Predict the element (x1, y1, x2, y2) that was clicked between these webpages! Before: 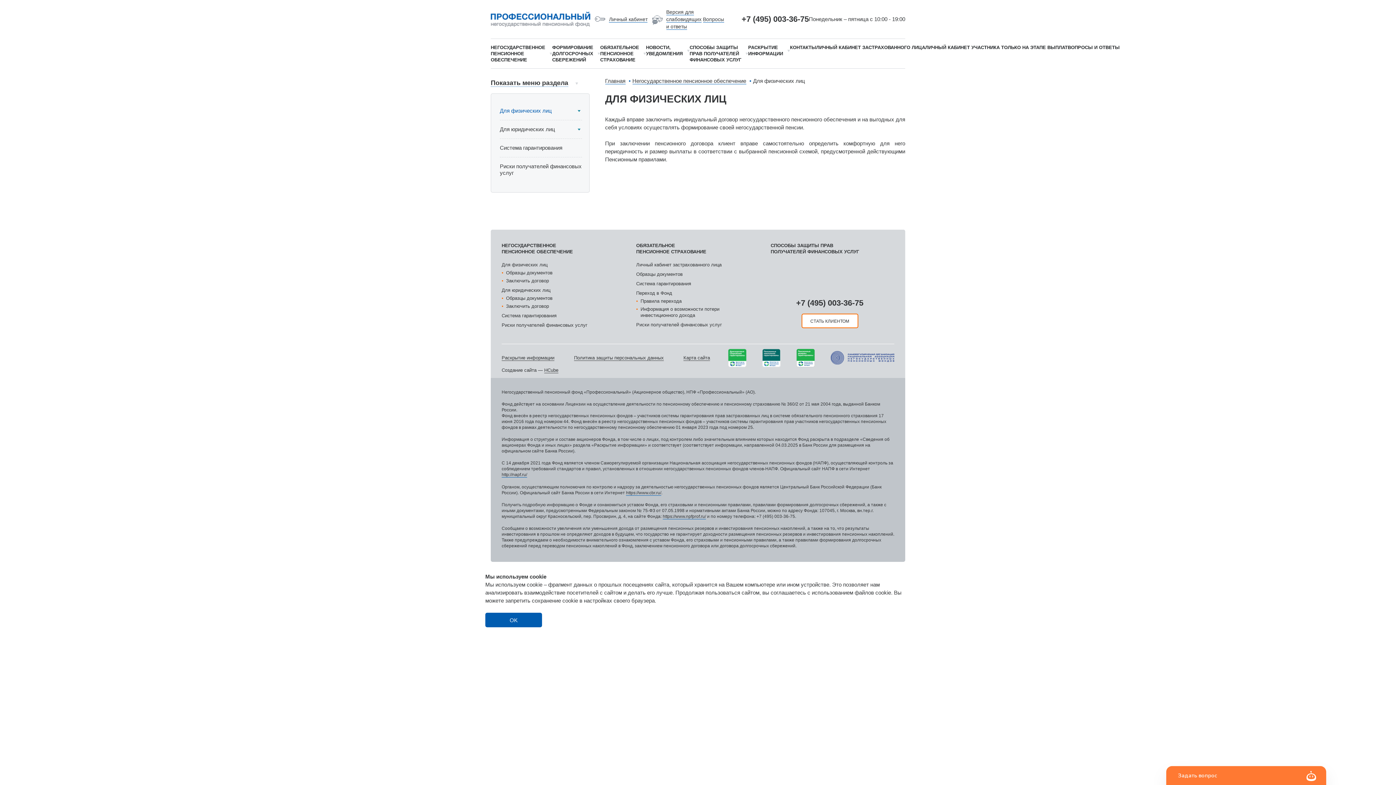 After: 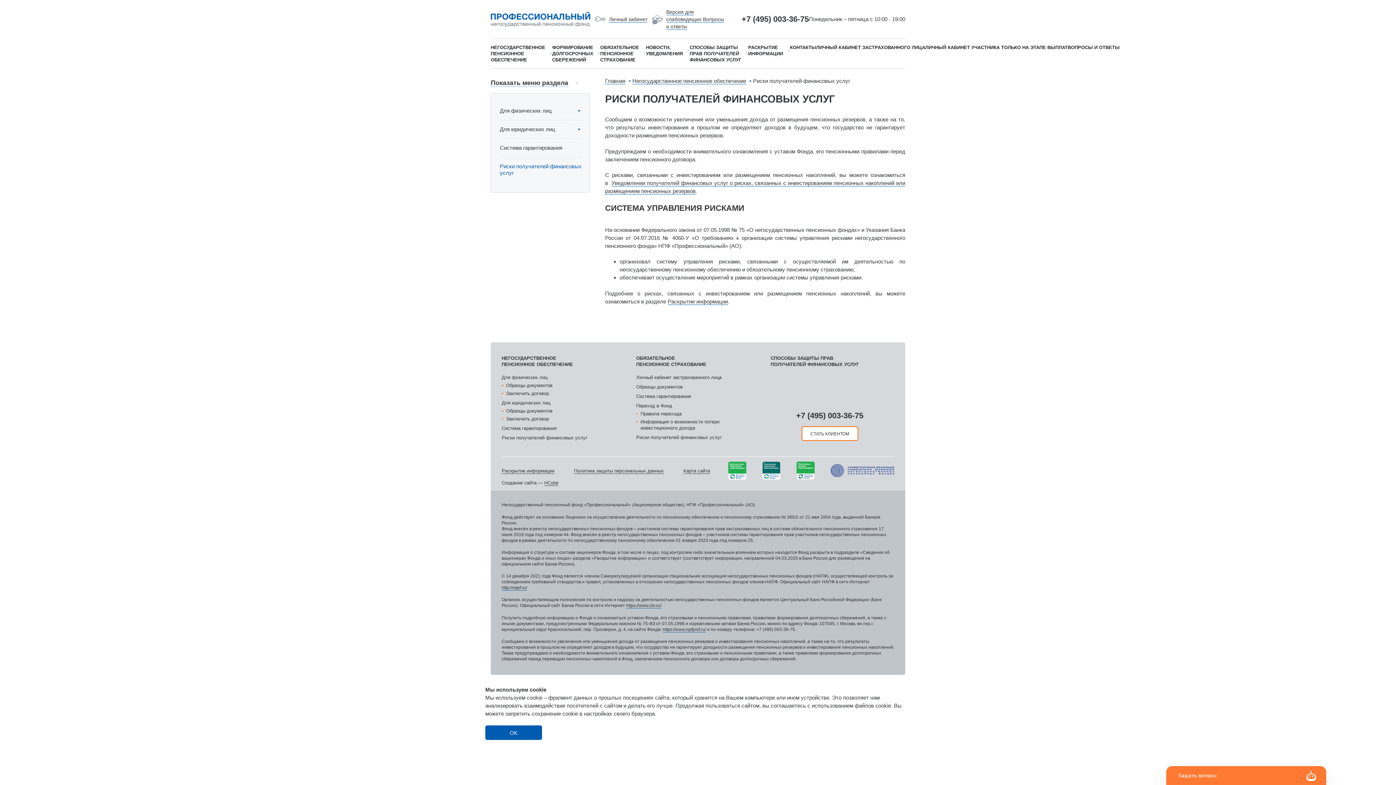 Action: bbox: (501, 322, 587, 328) label: Риски получателей финансовых услуг